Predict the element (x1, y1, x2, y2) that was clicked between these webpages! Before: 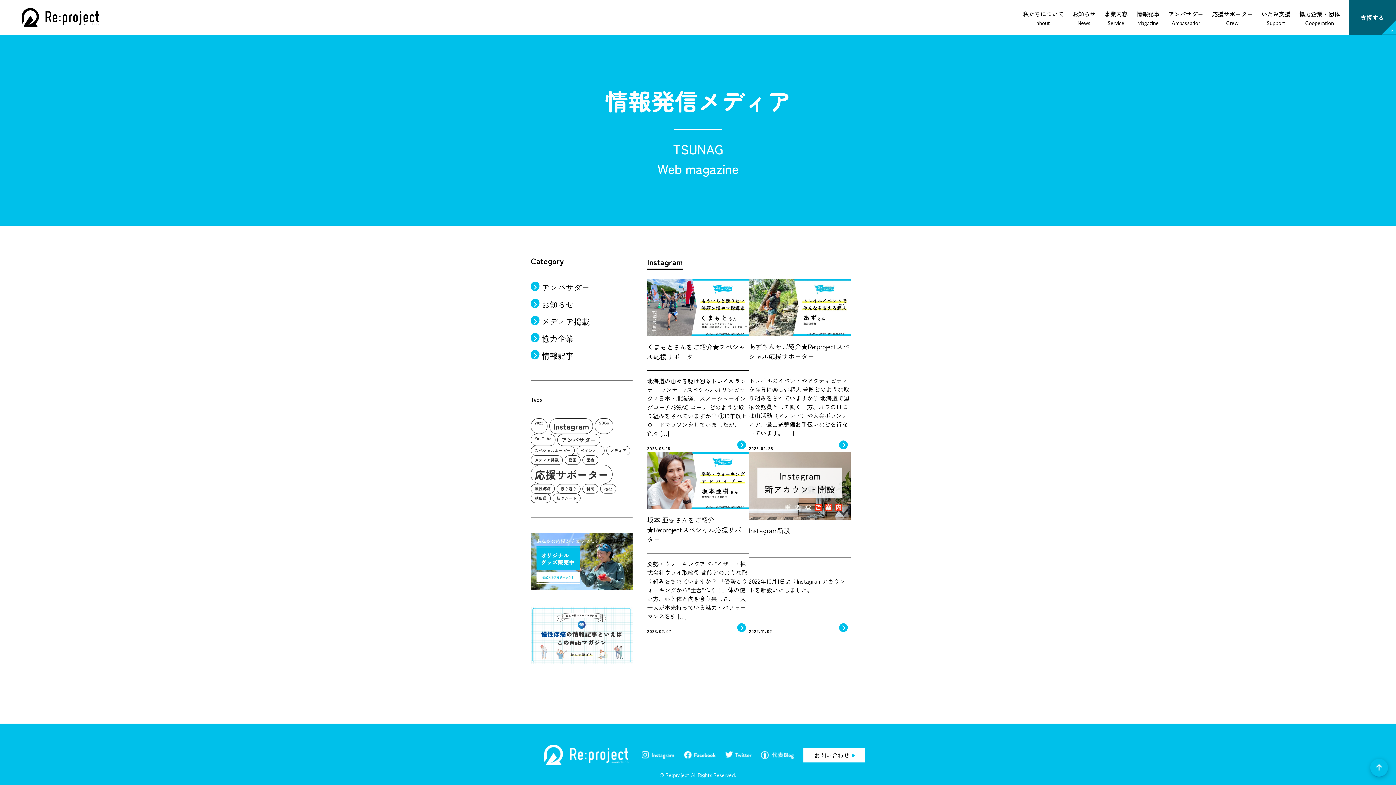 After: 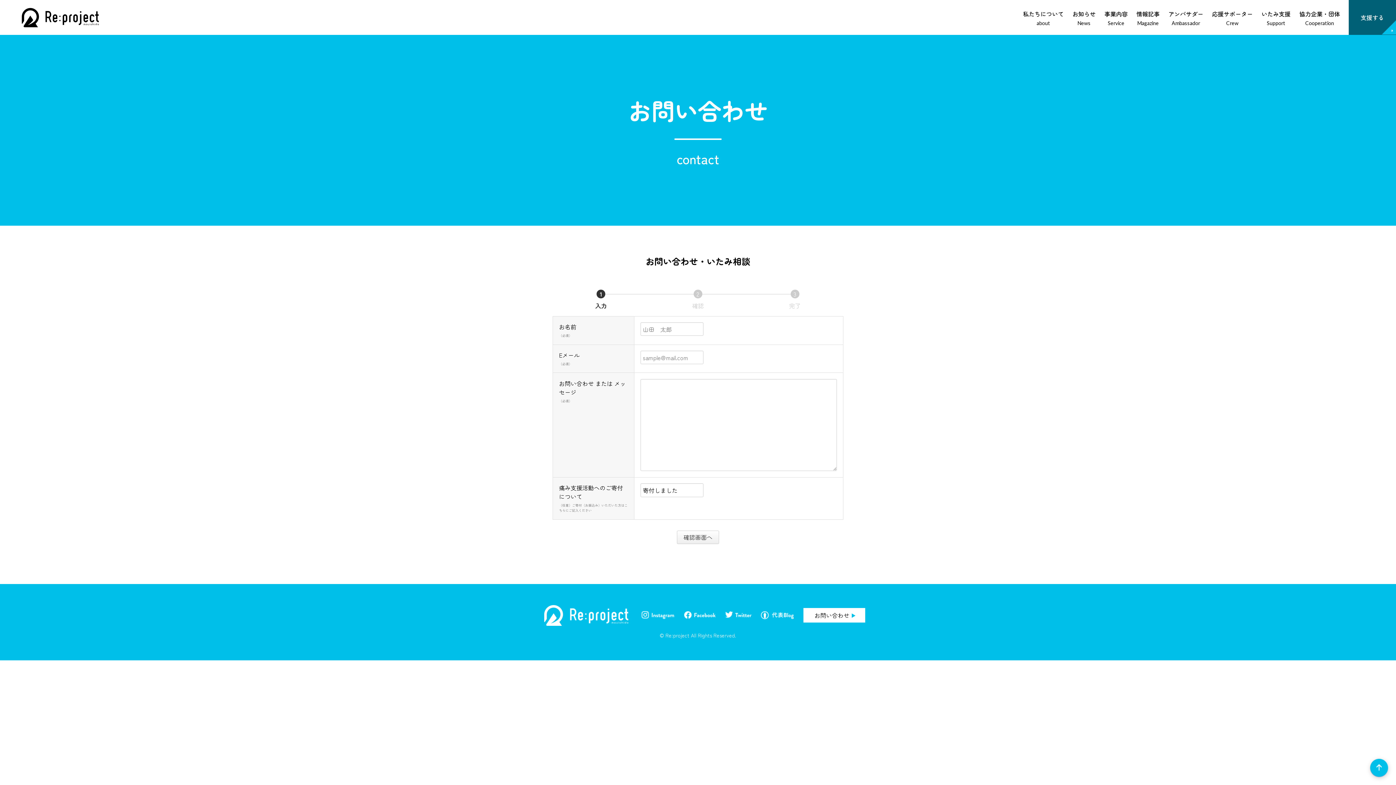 Action: bbox: (803, 748, 865, 762) label: お問い合わせ